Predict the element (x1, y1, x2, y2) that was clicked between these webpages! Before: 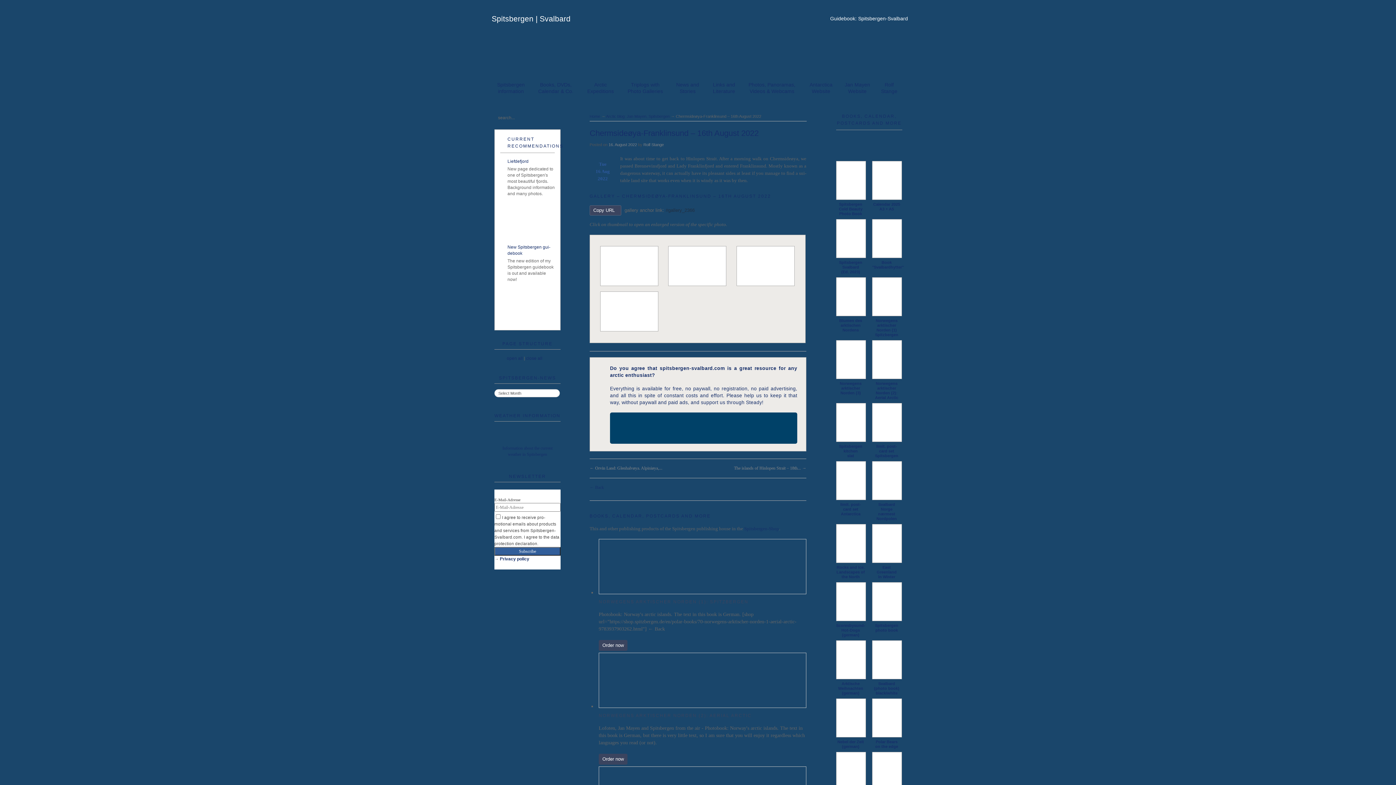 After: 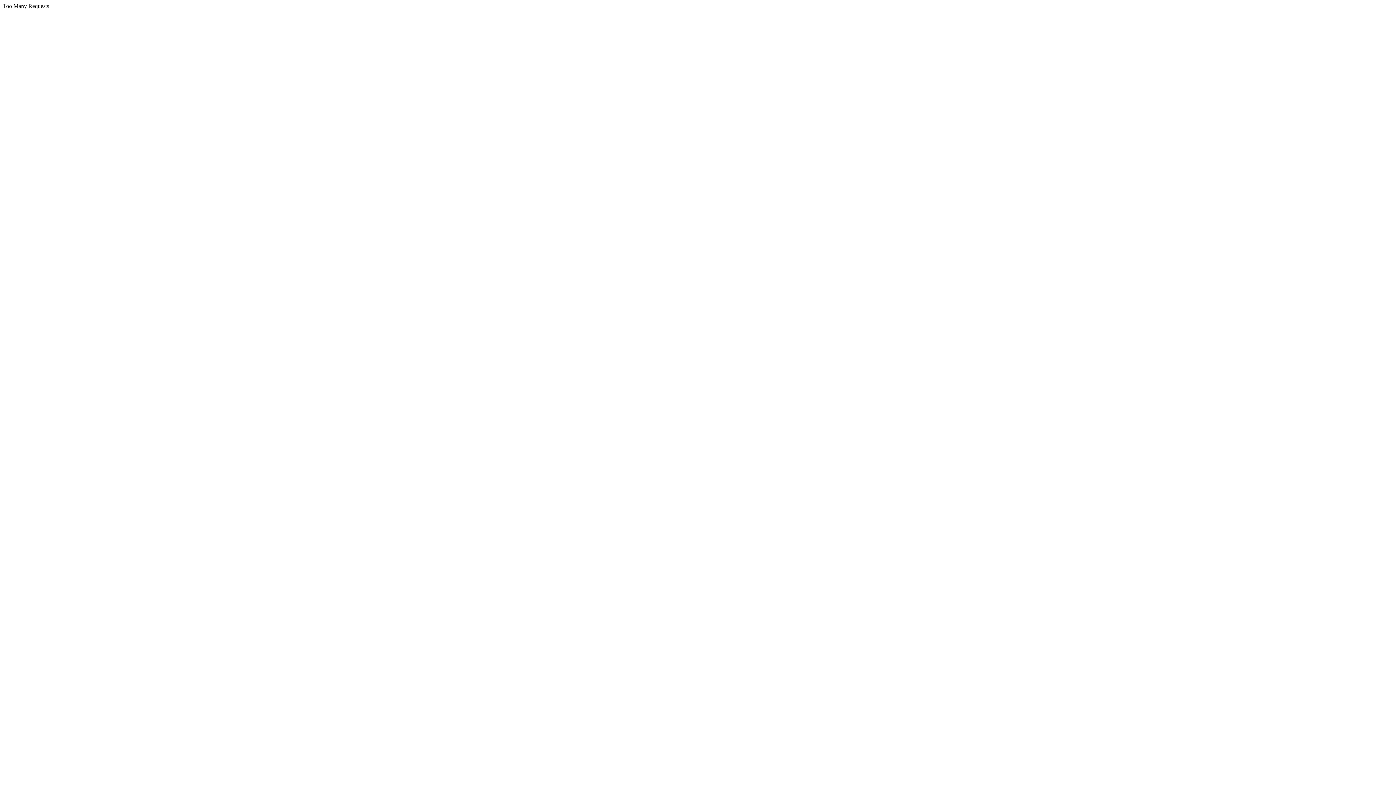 Action: bbox: (491, 14, 570, 24) label: Spitsbergen | Svalbard